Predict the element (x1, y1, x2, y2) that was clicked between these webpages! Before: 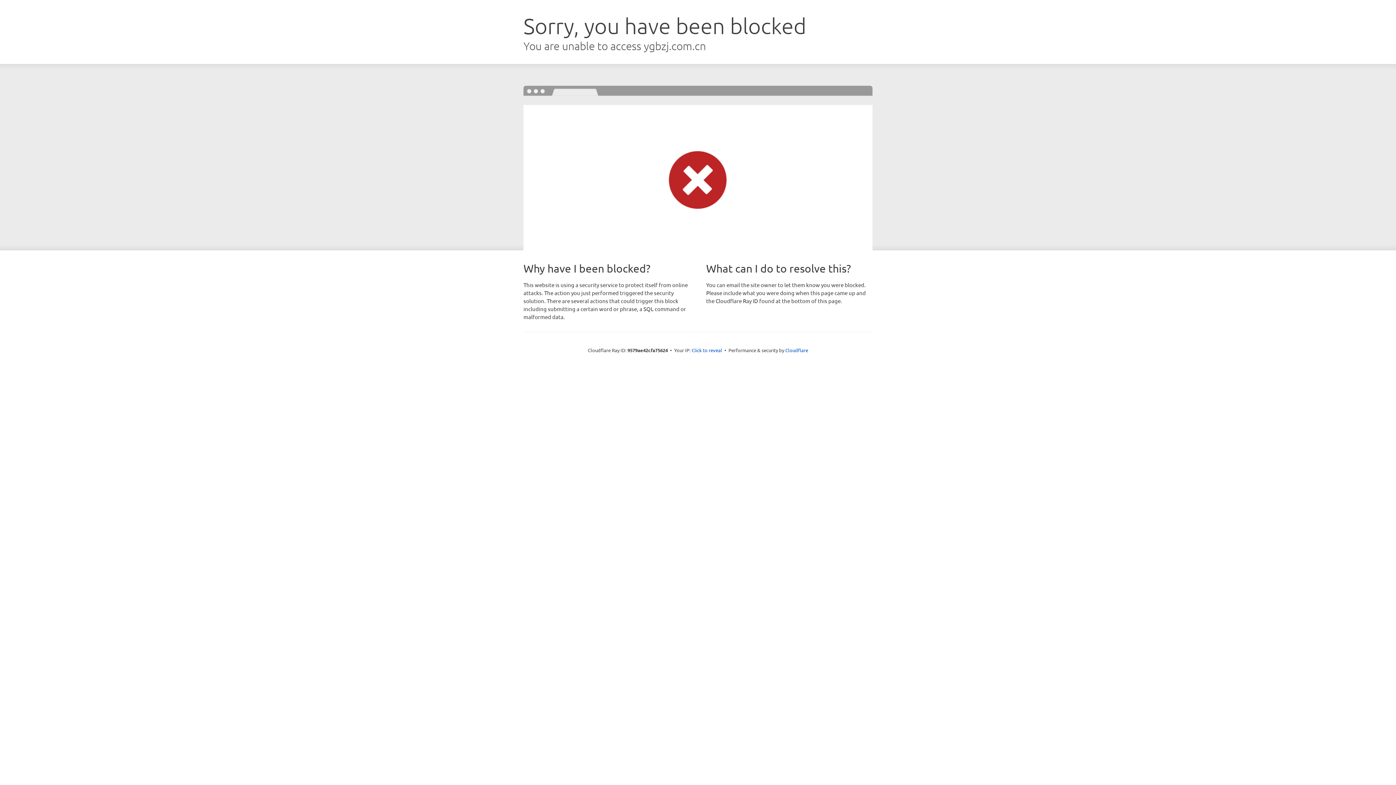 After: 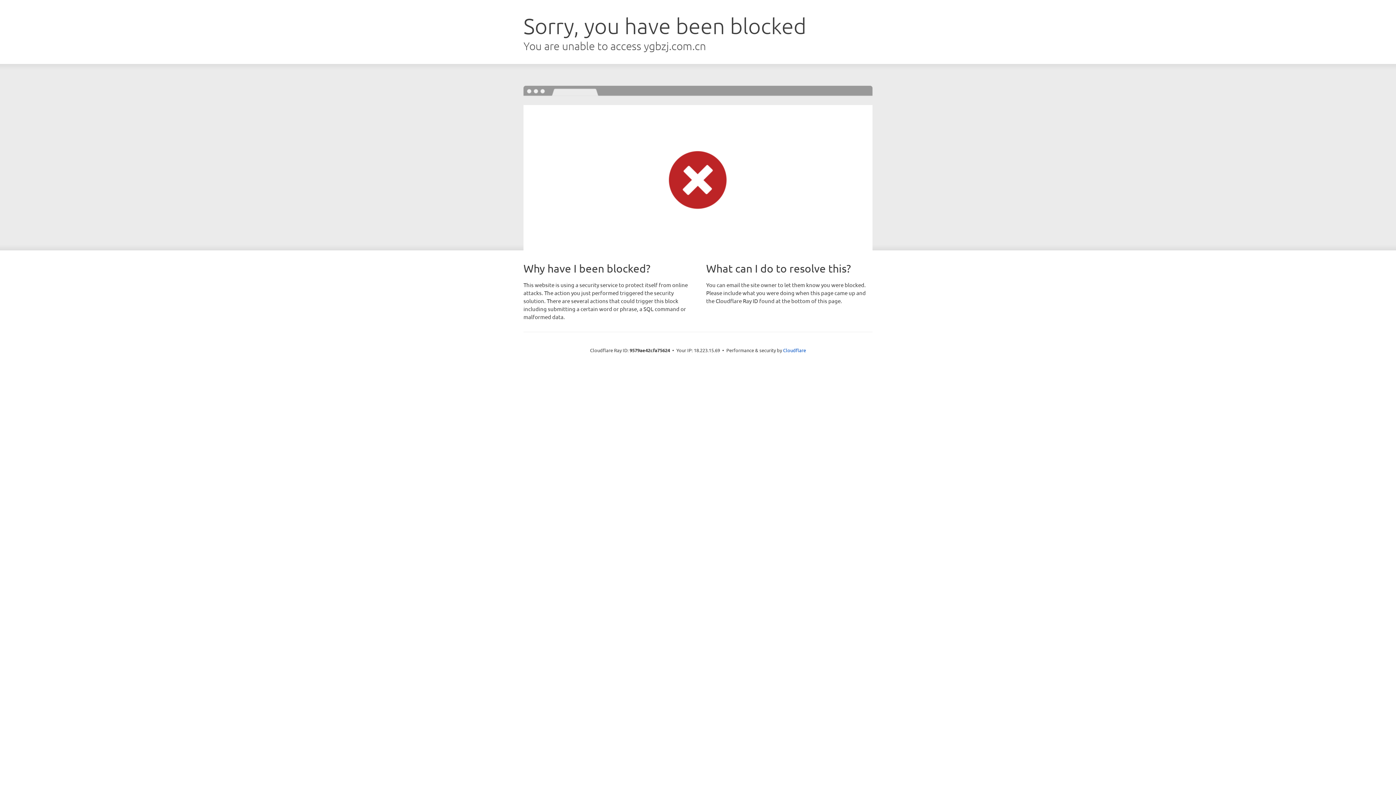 Action: bbox: (691, 346, 722, 353) label: Click to reveal